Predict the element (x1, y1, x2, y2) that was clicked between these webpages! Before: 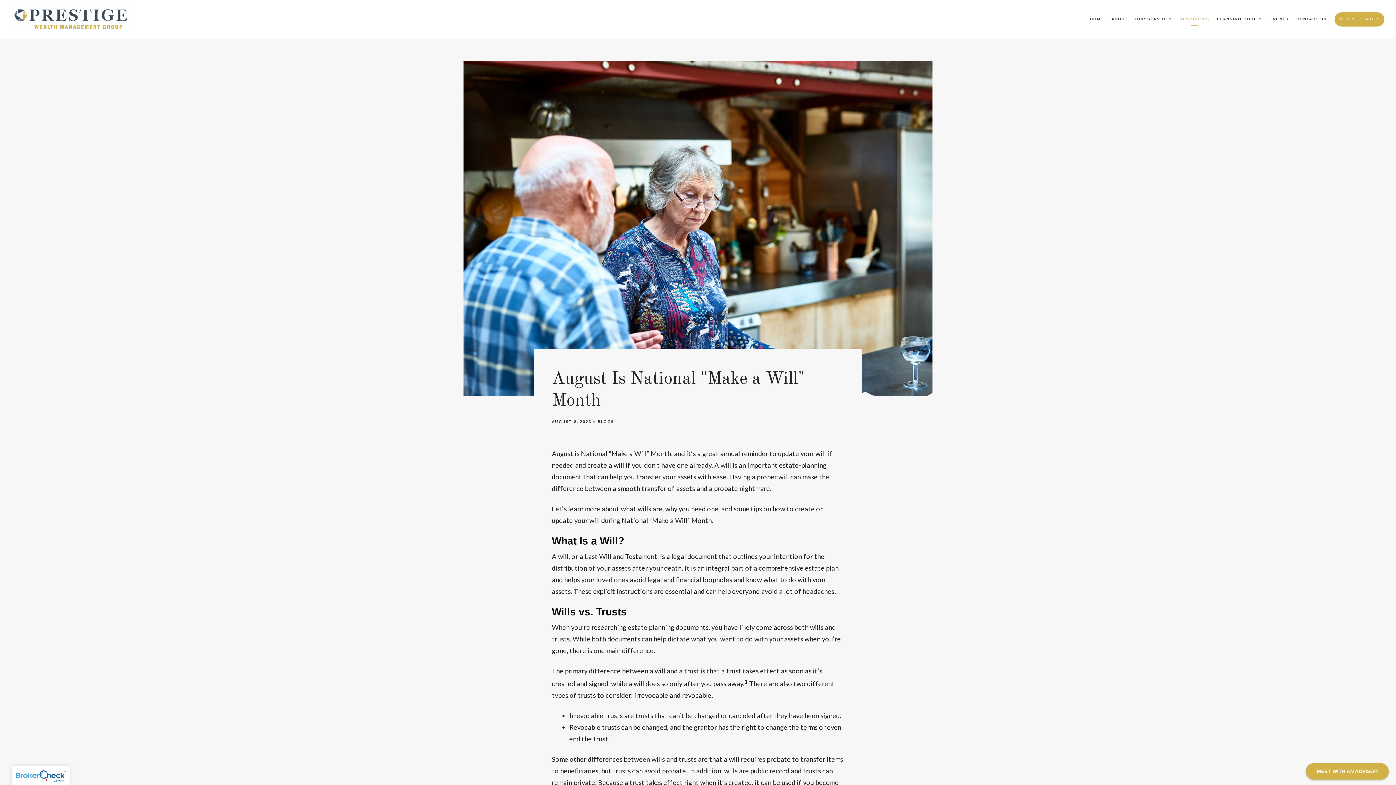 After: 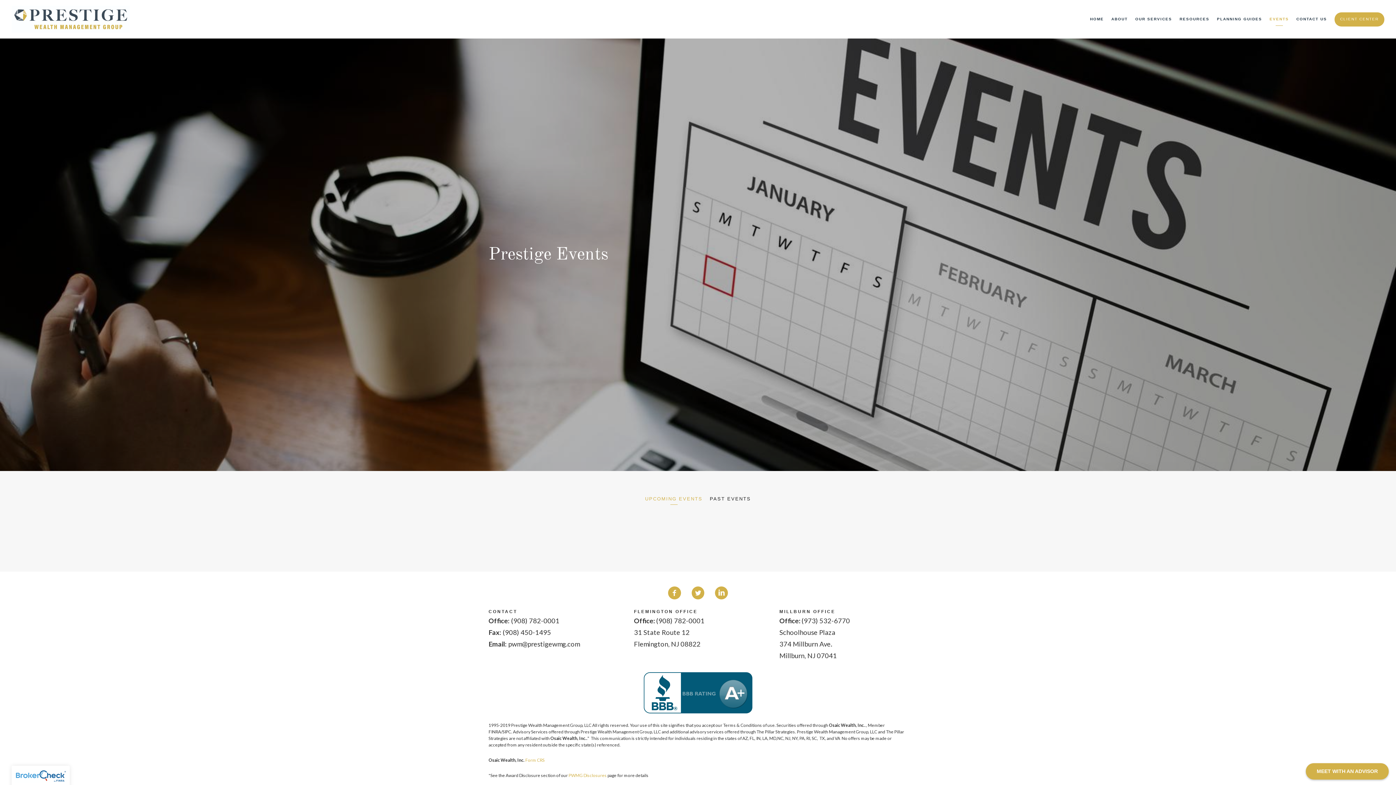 Action: label: EVENTS bbox: (1269, 14, 1289, 24)